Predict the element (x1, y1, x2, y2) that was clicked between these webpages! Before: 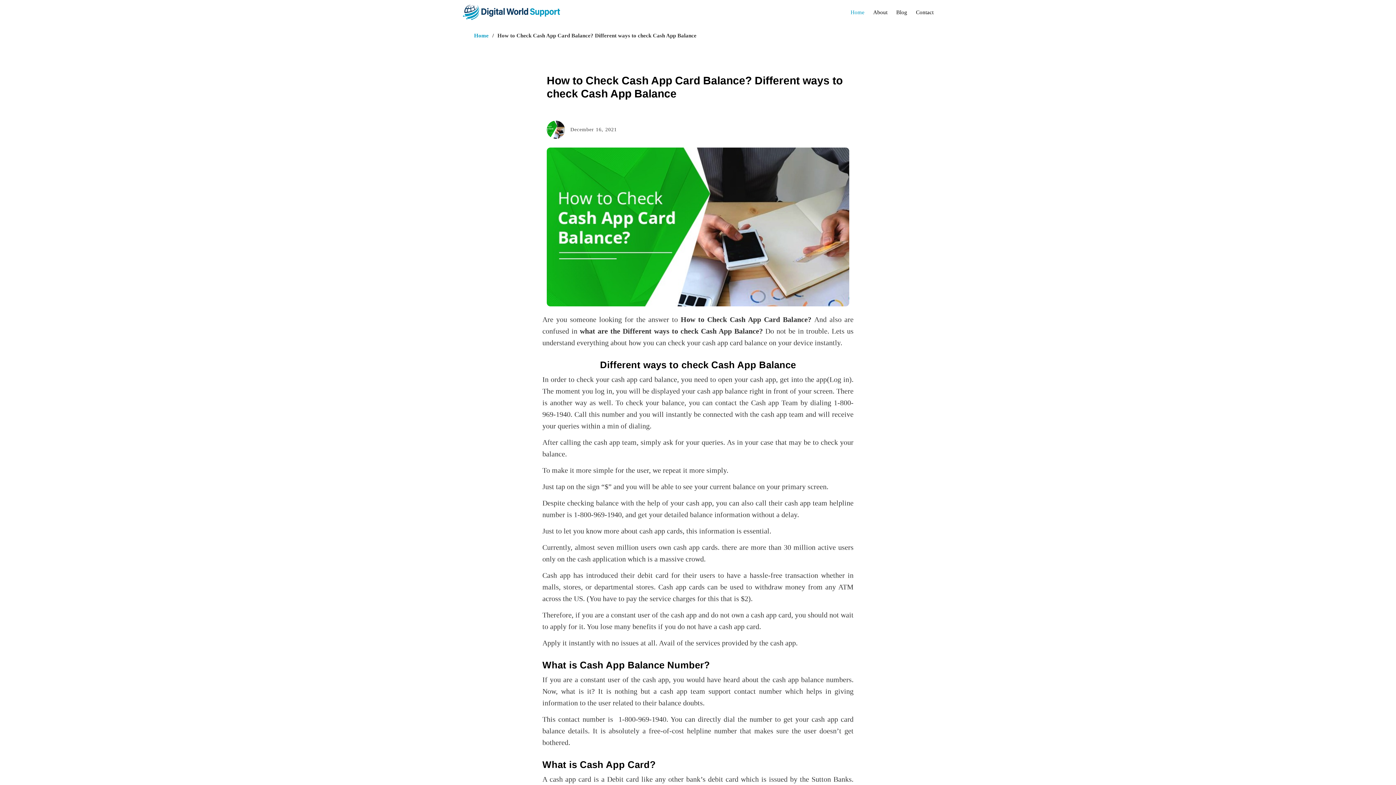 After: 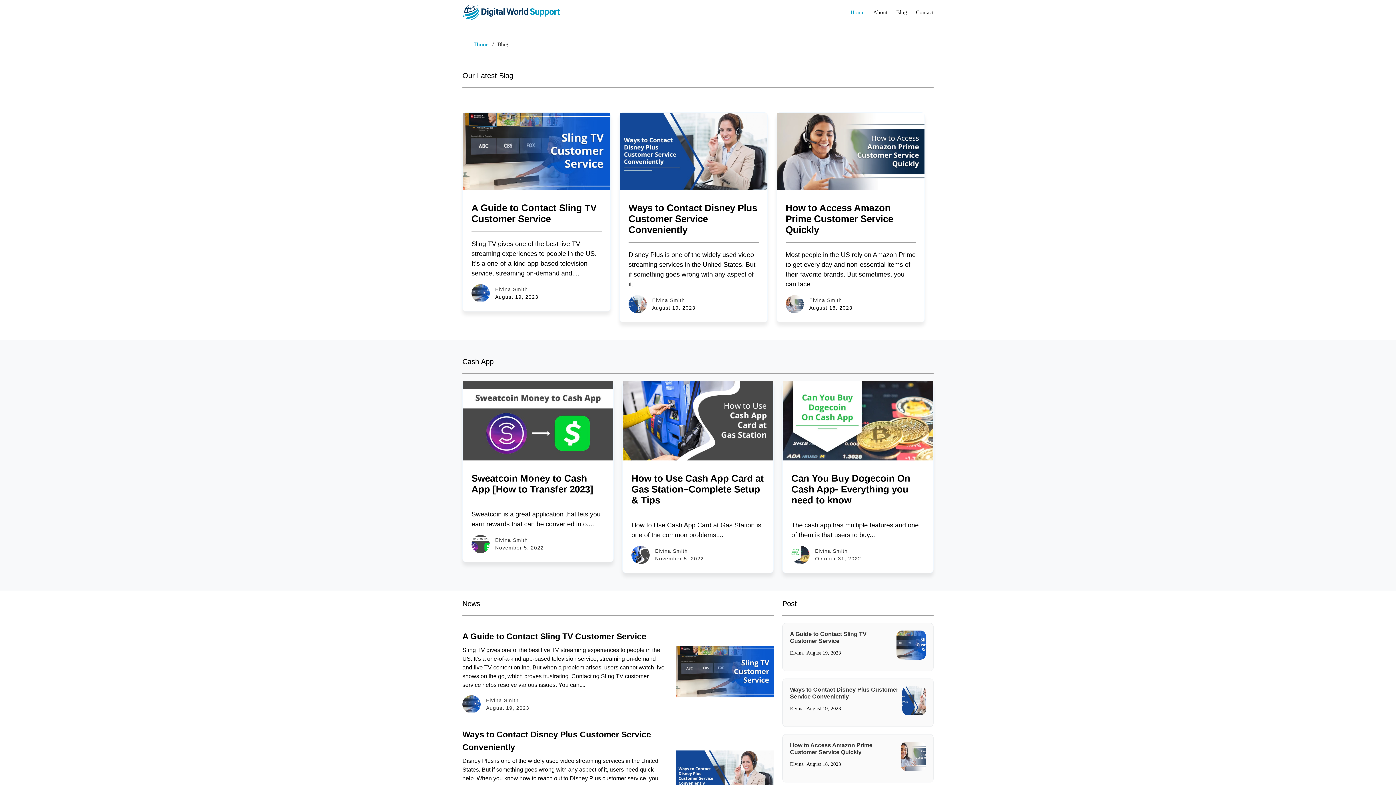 Action: bbox: (892, 0, 911, 24) label: Blog